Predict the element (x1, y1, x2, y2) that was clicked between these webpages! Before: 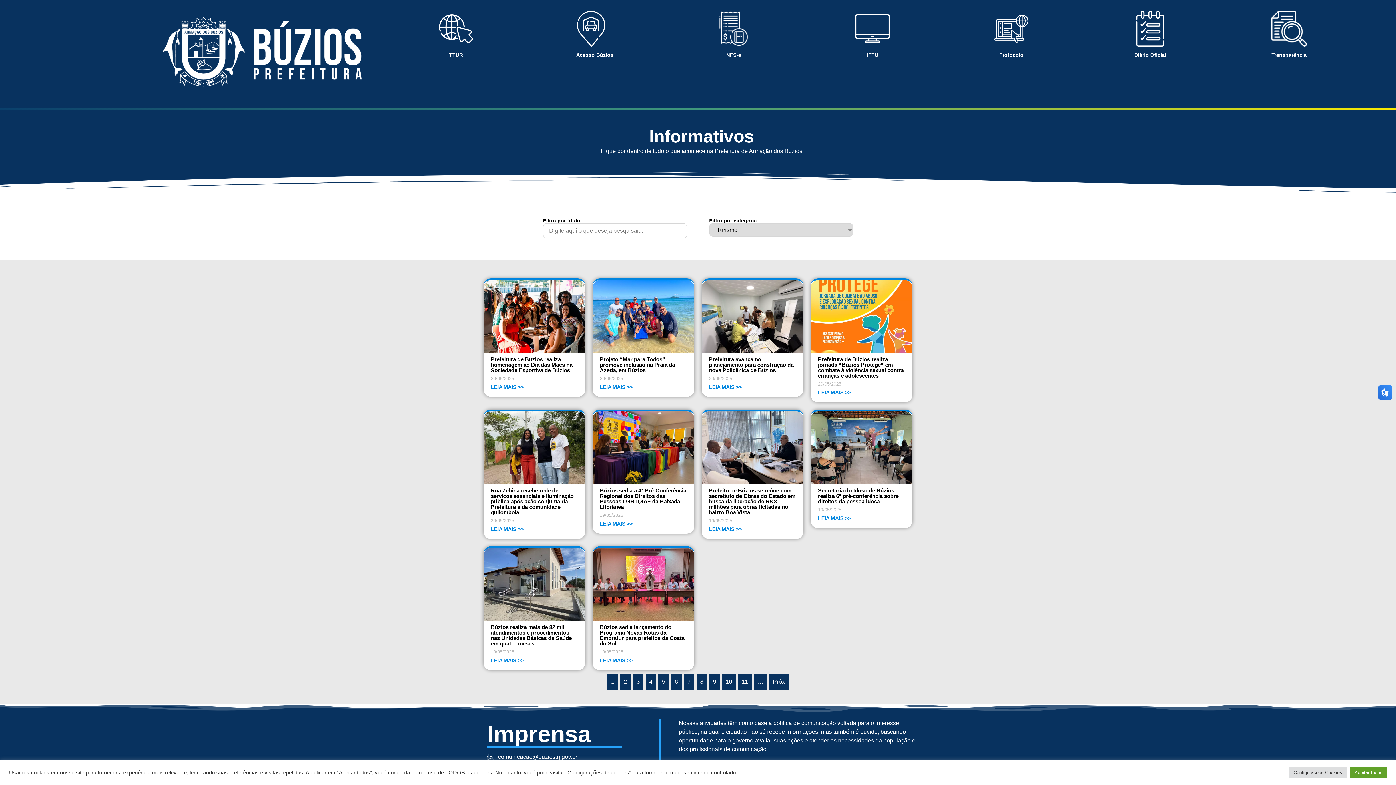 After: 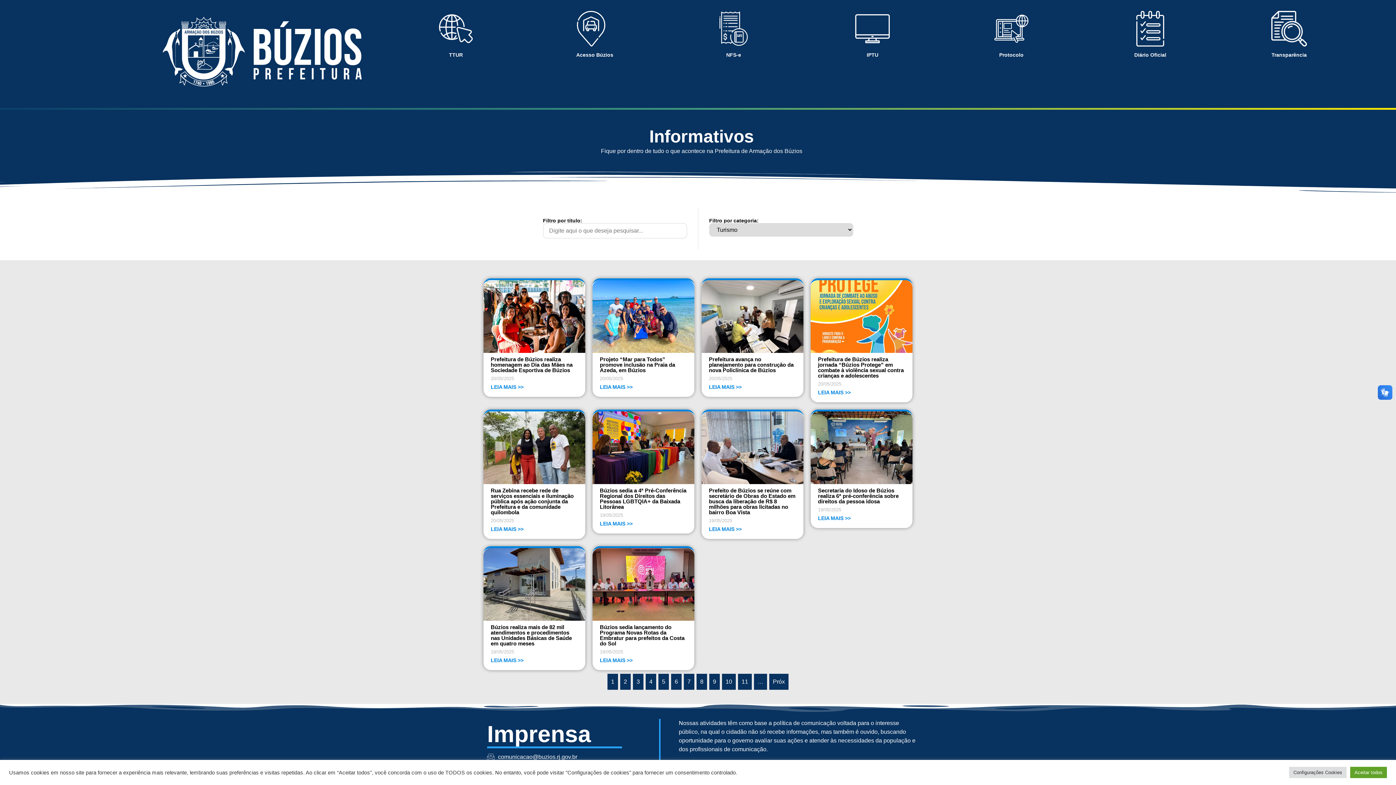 Action: label: comunicacao@buzios.rj.gov.br bbox: (487, 753, 655, 761)